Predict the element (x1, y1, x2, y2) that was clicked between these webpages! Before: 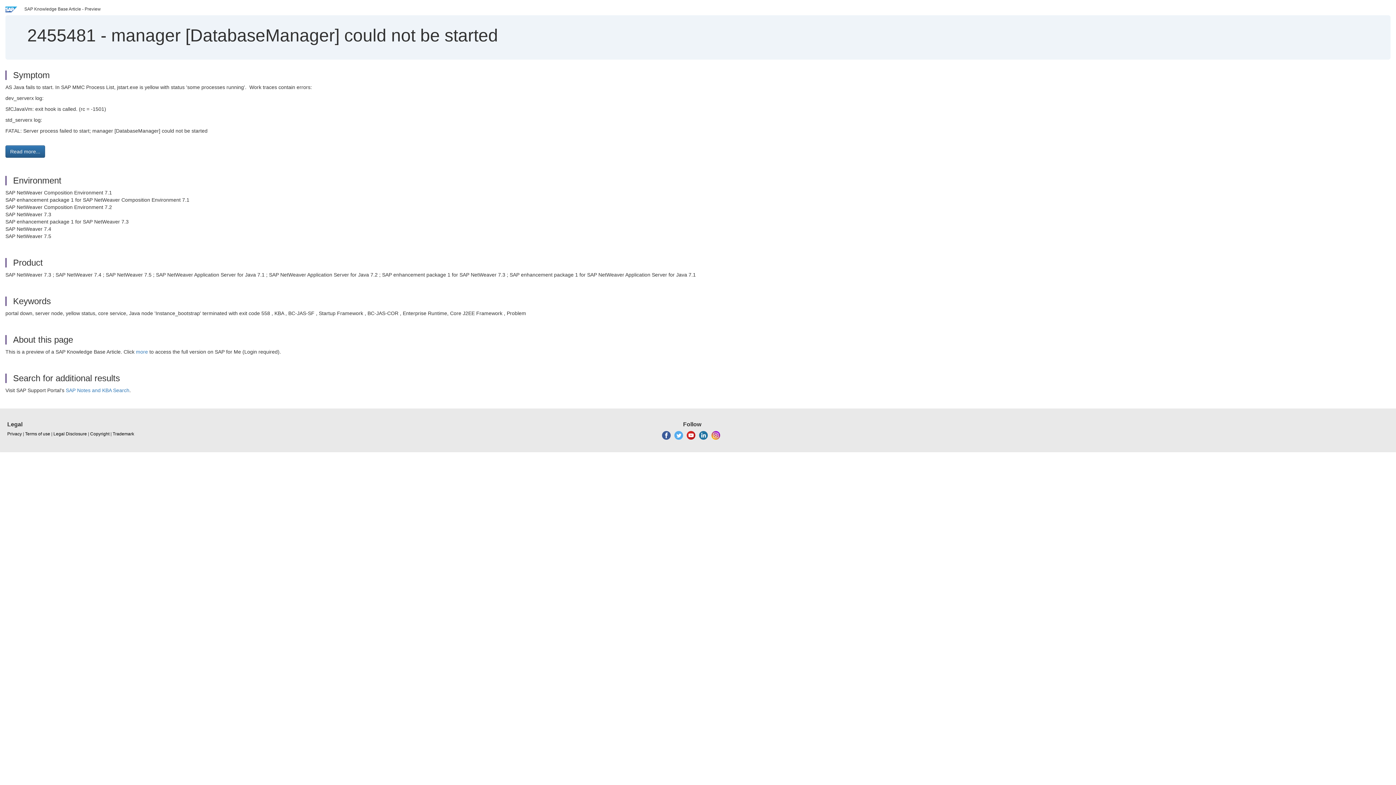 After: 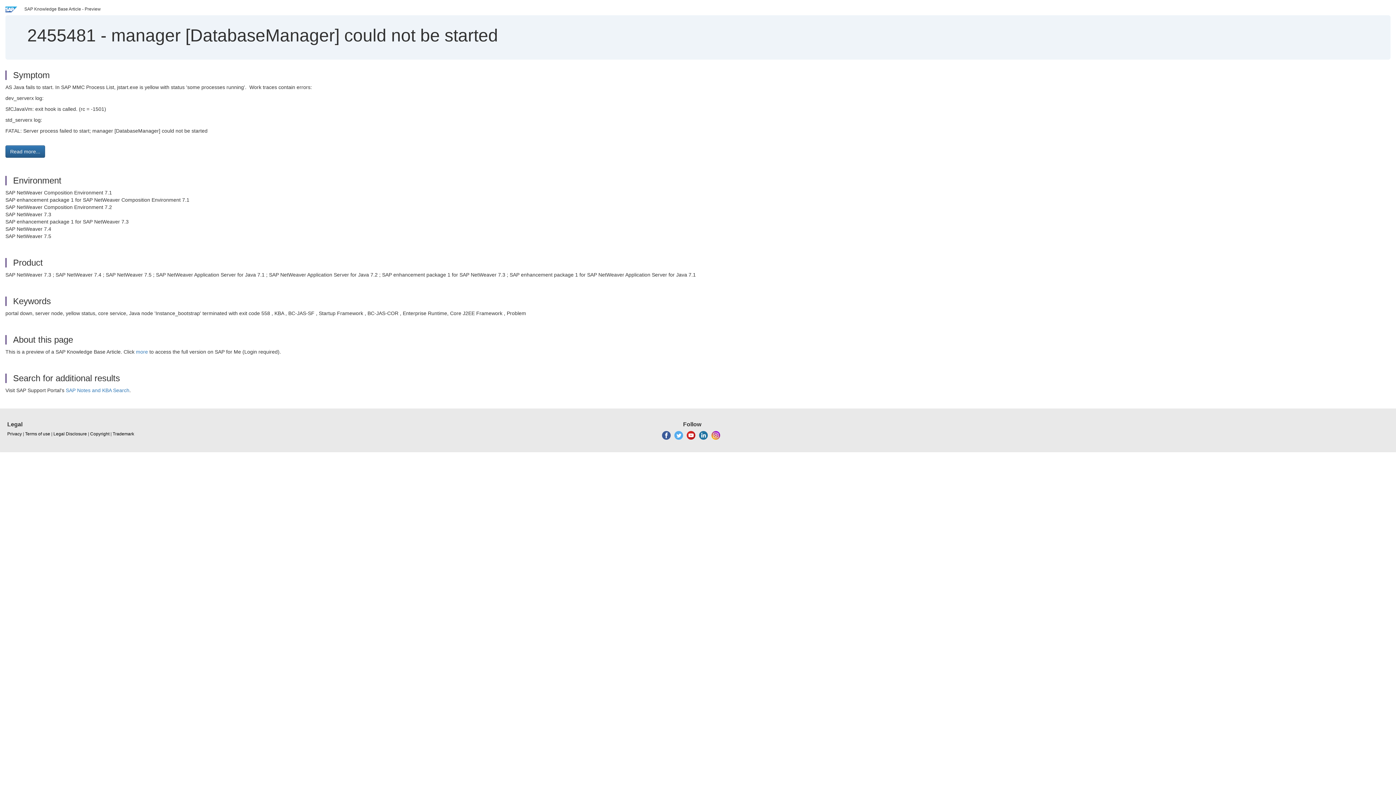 Action: bbox: (674, 432, 683, 437)